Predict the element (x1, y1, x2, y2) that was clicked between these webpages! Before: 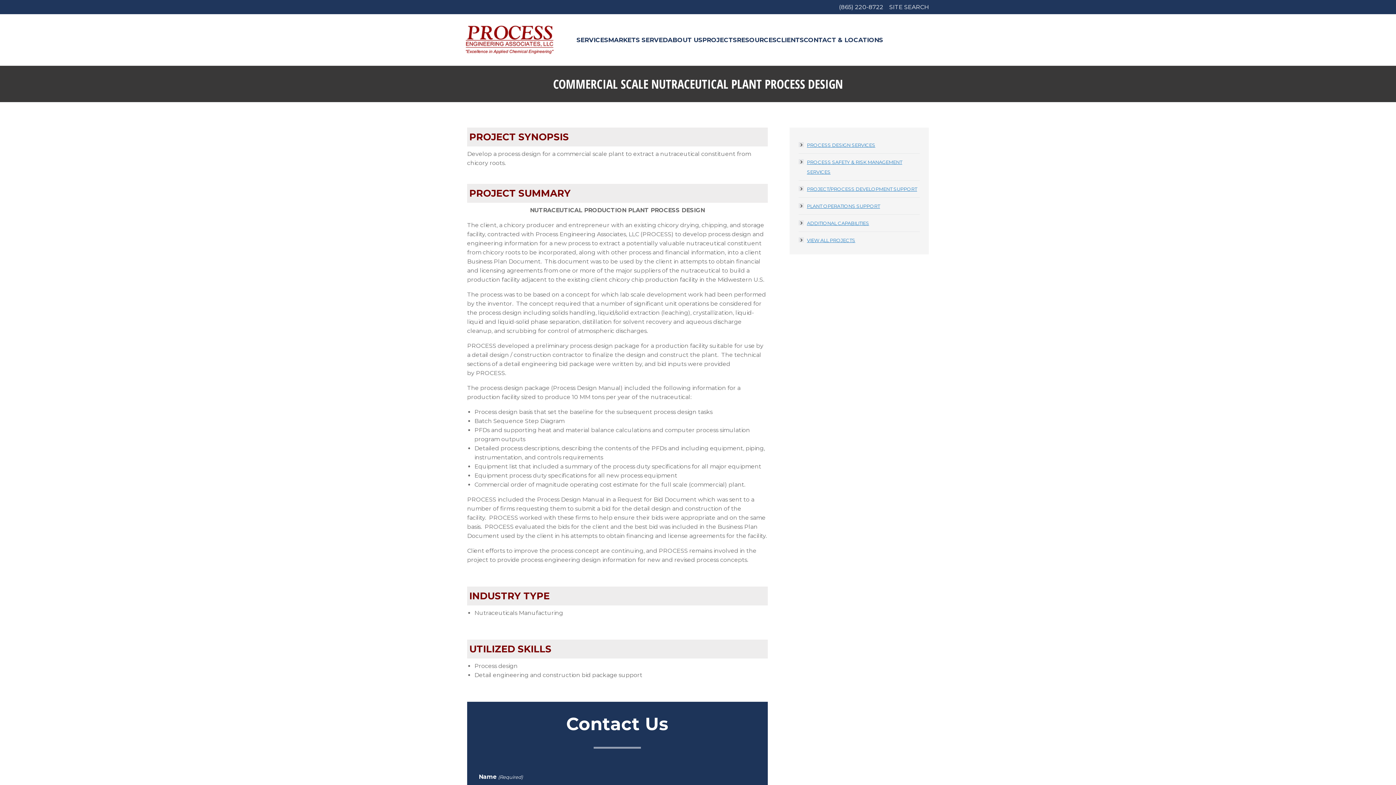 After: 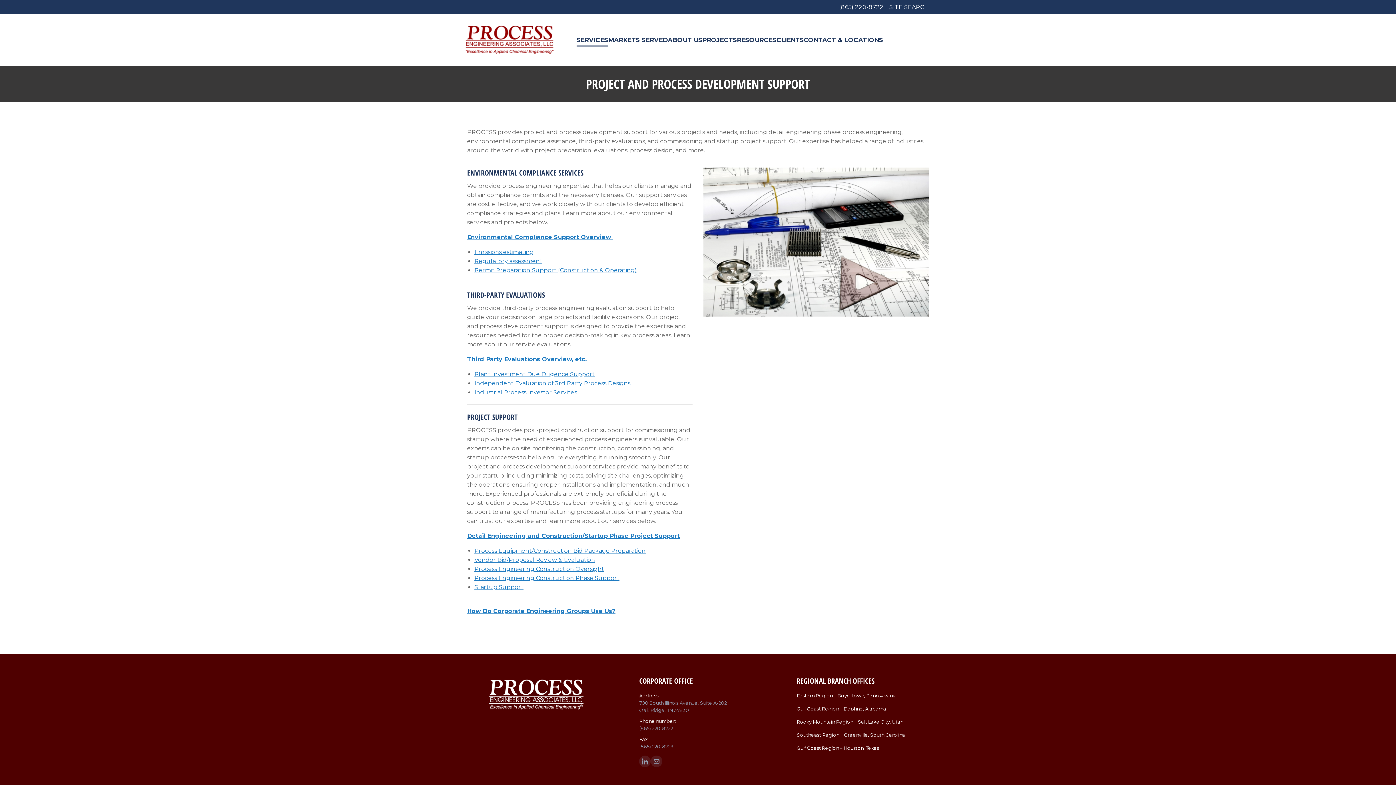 Action: bbox: (798, 184, 919, 194) label: PROJECT/PROCESS DEVELOPMENT SUPPORT